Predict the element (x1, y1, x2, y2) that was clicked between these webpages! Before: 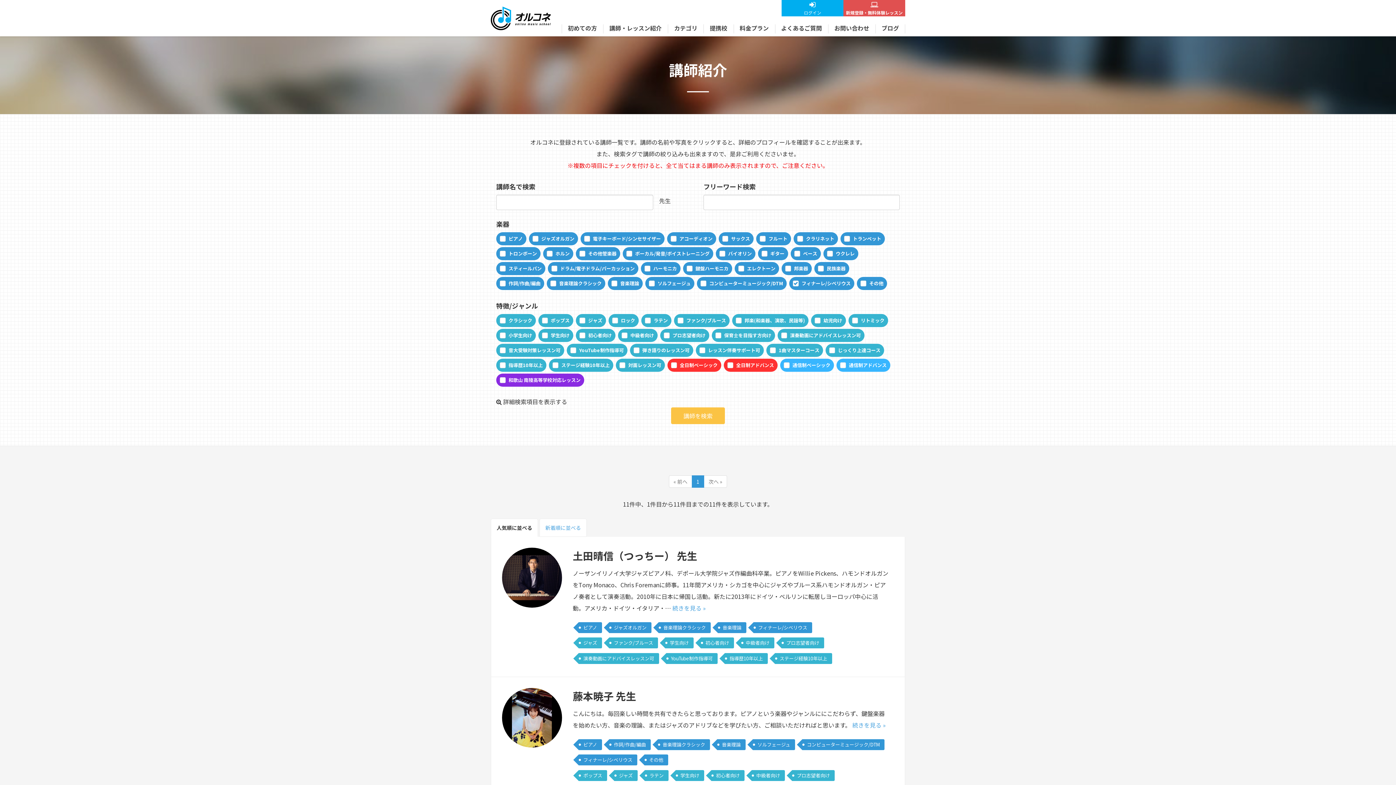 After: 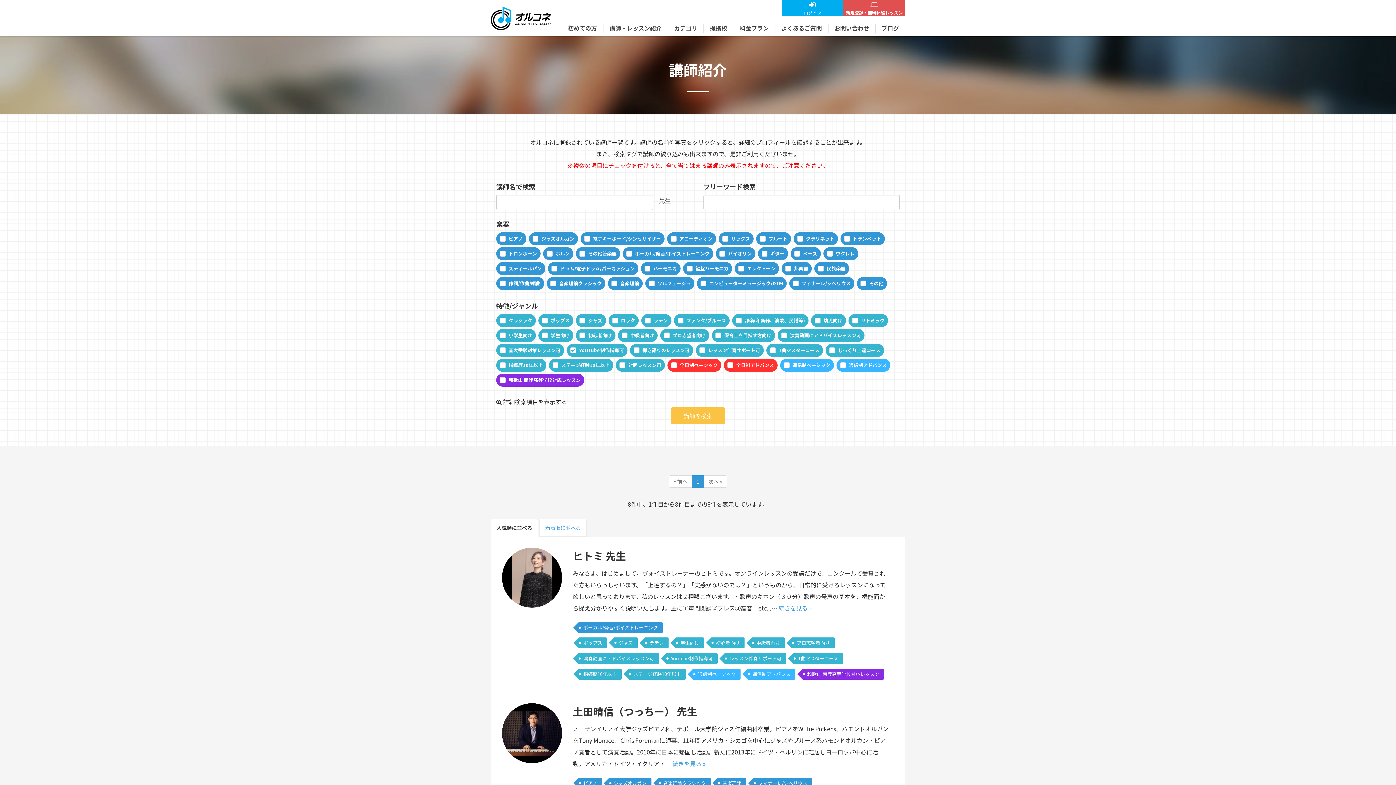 Action: bbox: (666, 653, 717, 664) label: YouTube制作指導可